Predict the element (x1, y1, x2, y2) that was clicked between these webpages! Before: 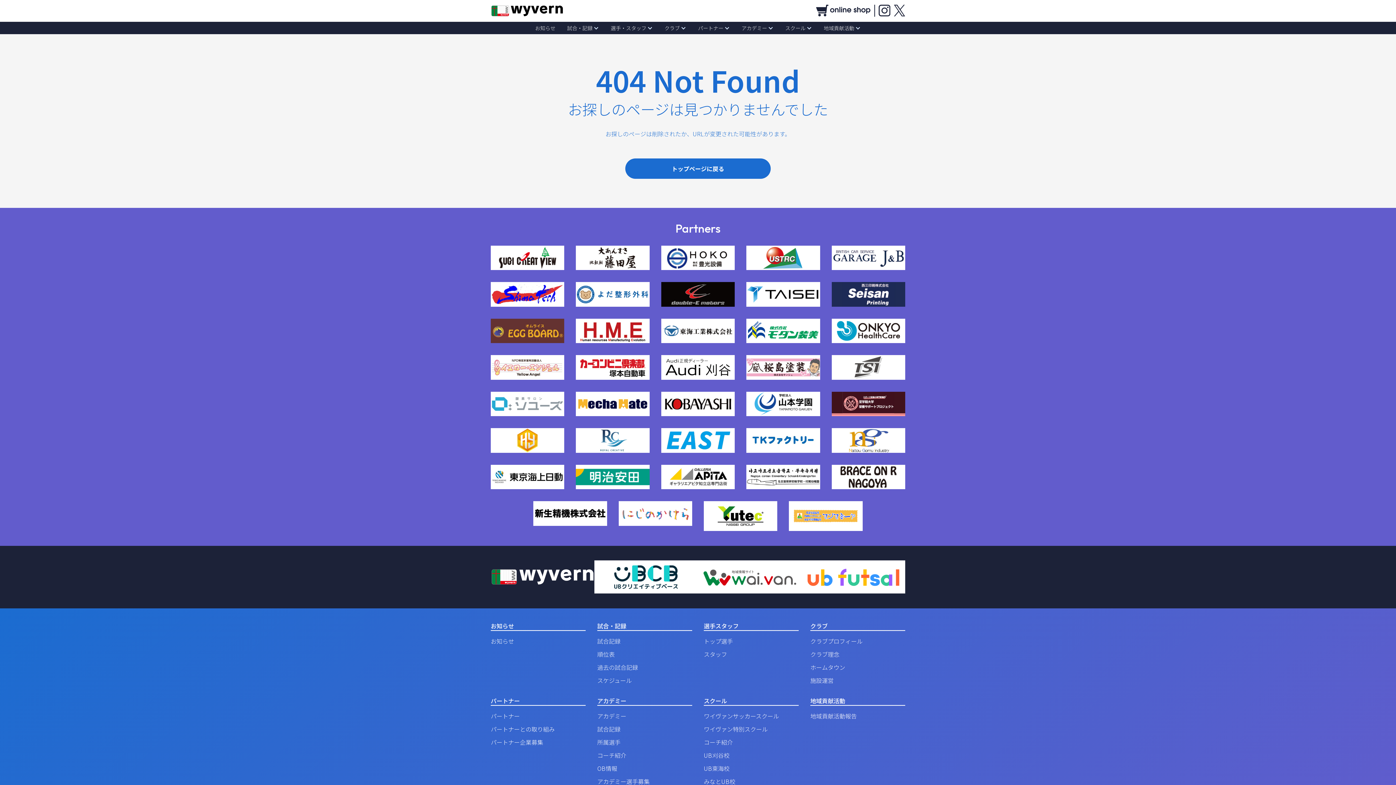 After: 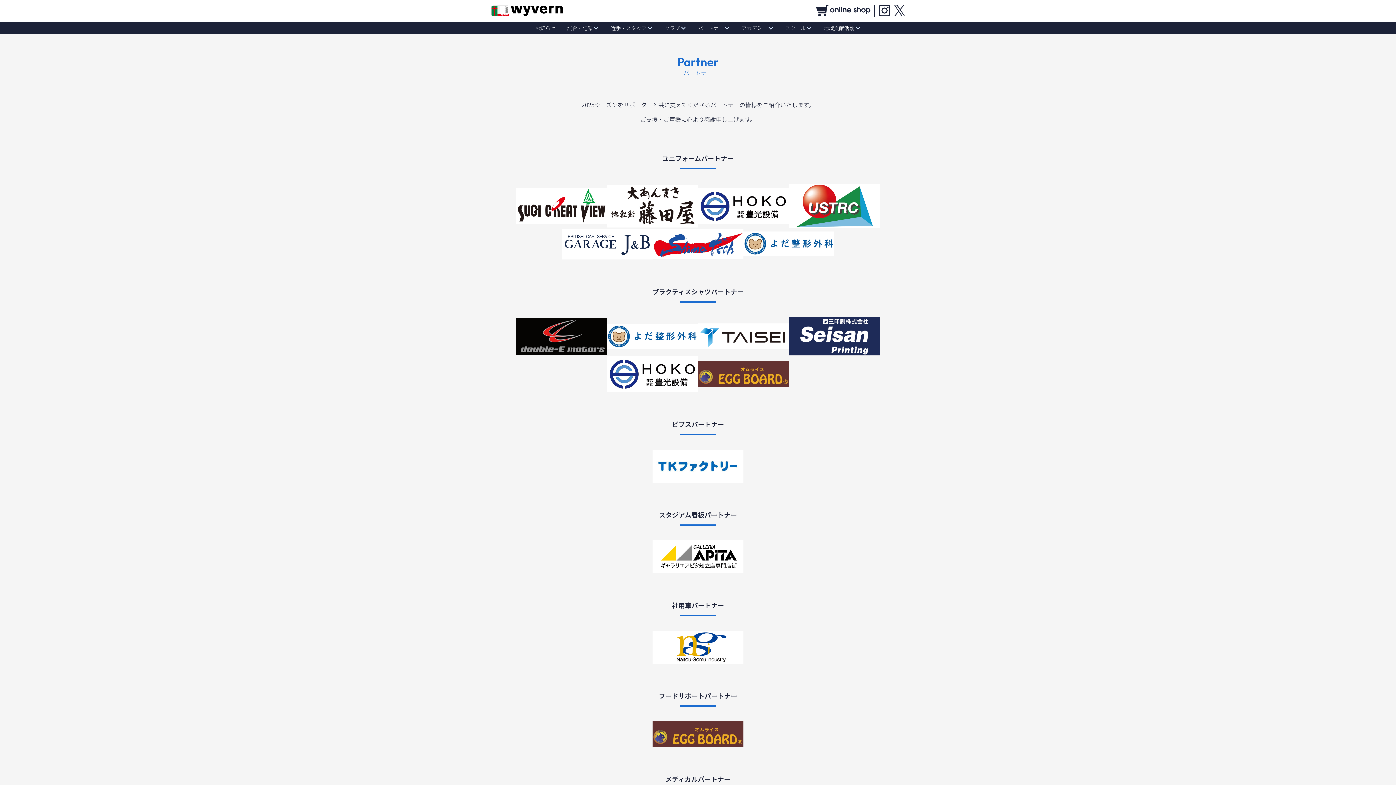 Action: label: パートナー bbox: (490, 712, 520, 720)